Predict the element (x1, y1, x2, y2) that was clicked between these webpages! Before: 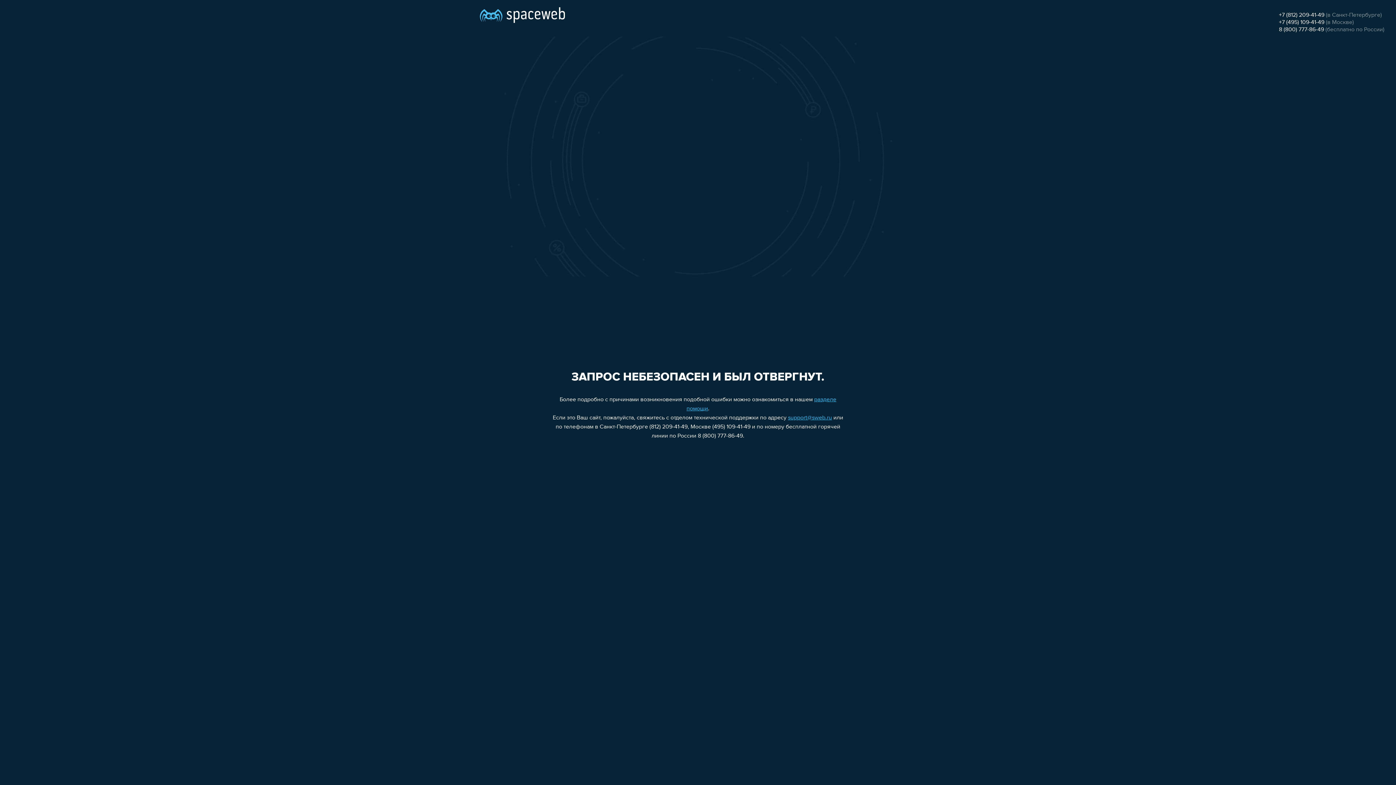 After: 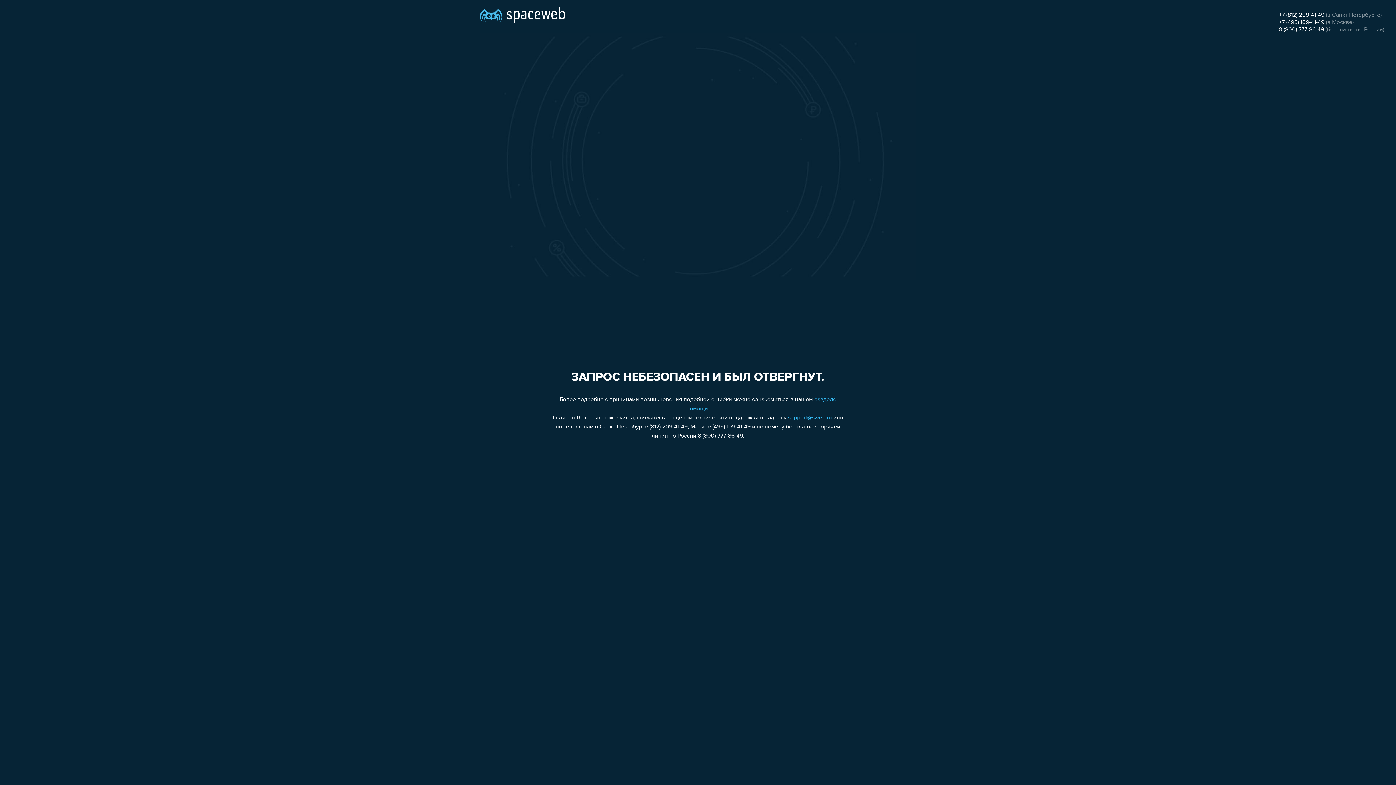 Action: bbox: (1279, 19, 1324, 25) label: +7 (495) 109-41-49